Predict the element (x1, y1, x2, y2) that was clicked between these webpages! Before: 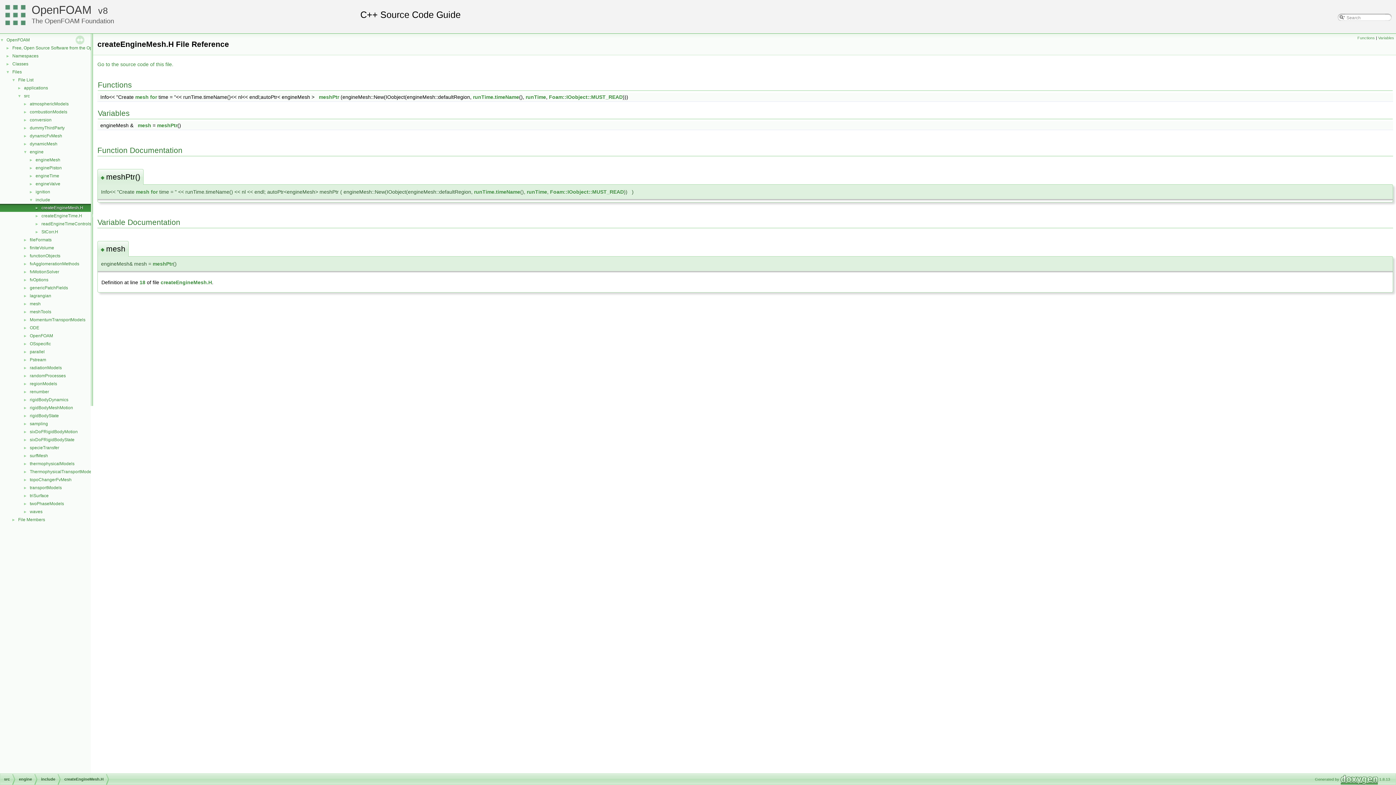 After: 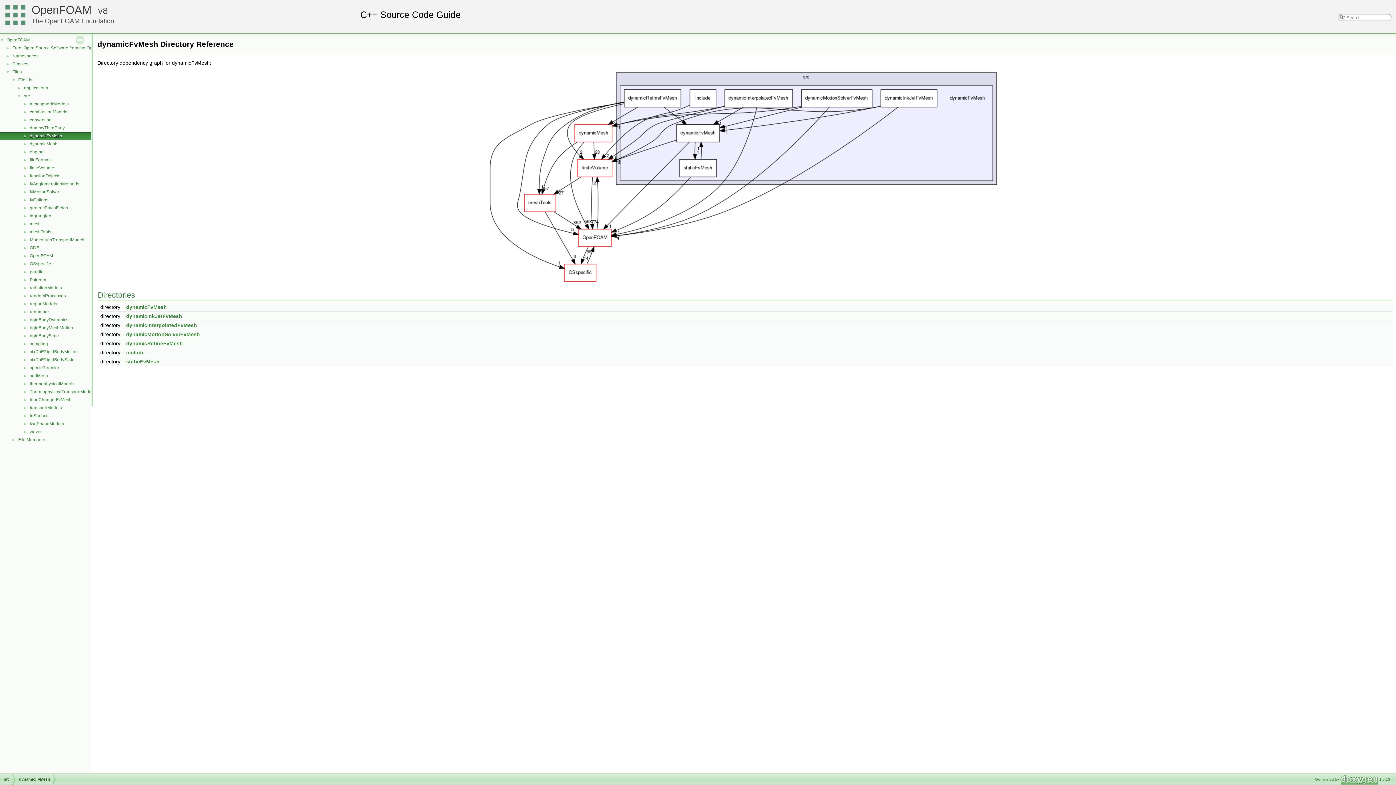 Action: bbox: (29, 132, 62, 139) label: dynamicFvMesh